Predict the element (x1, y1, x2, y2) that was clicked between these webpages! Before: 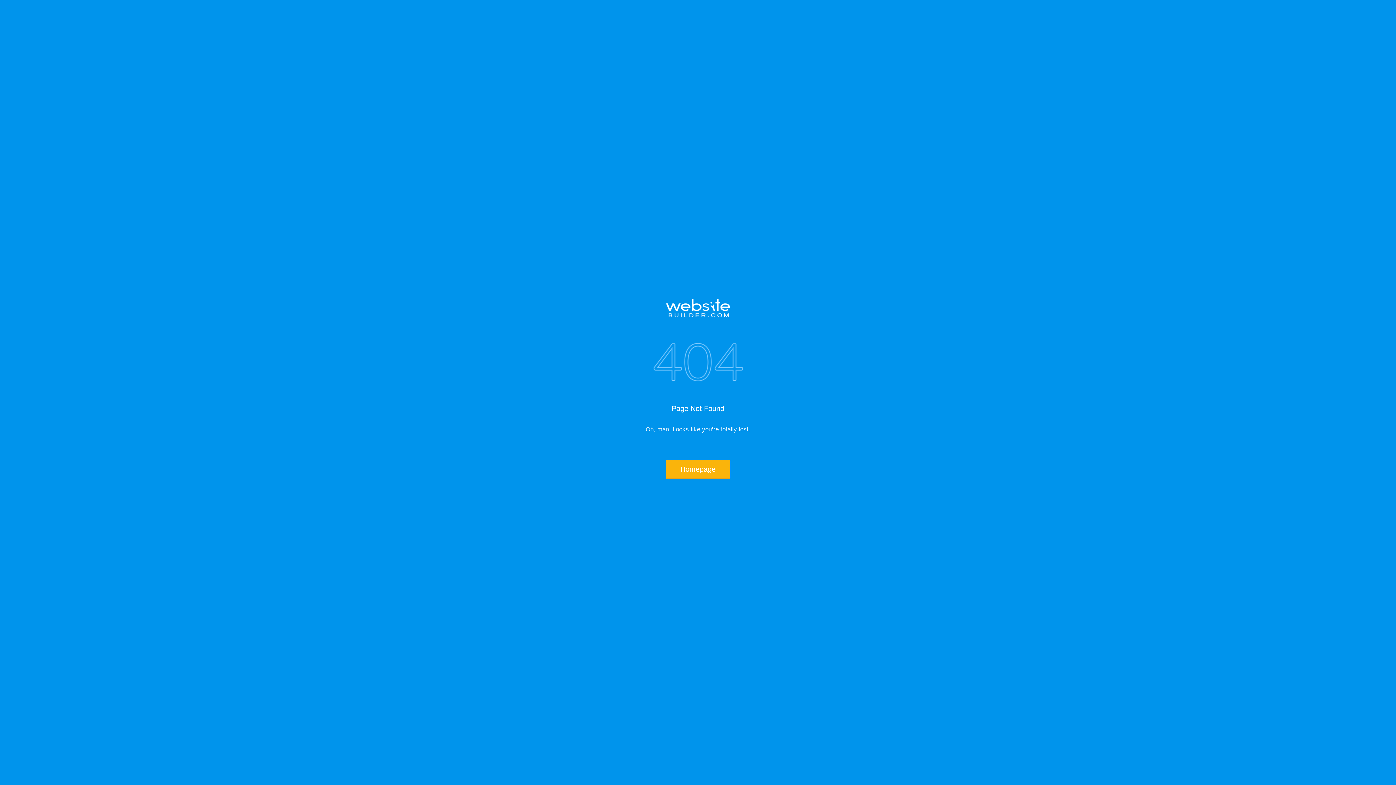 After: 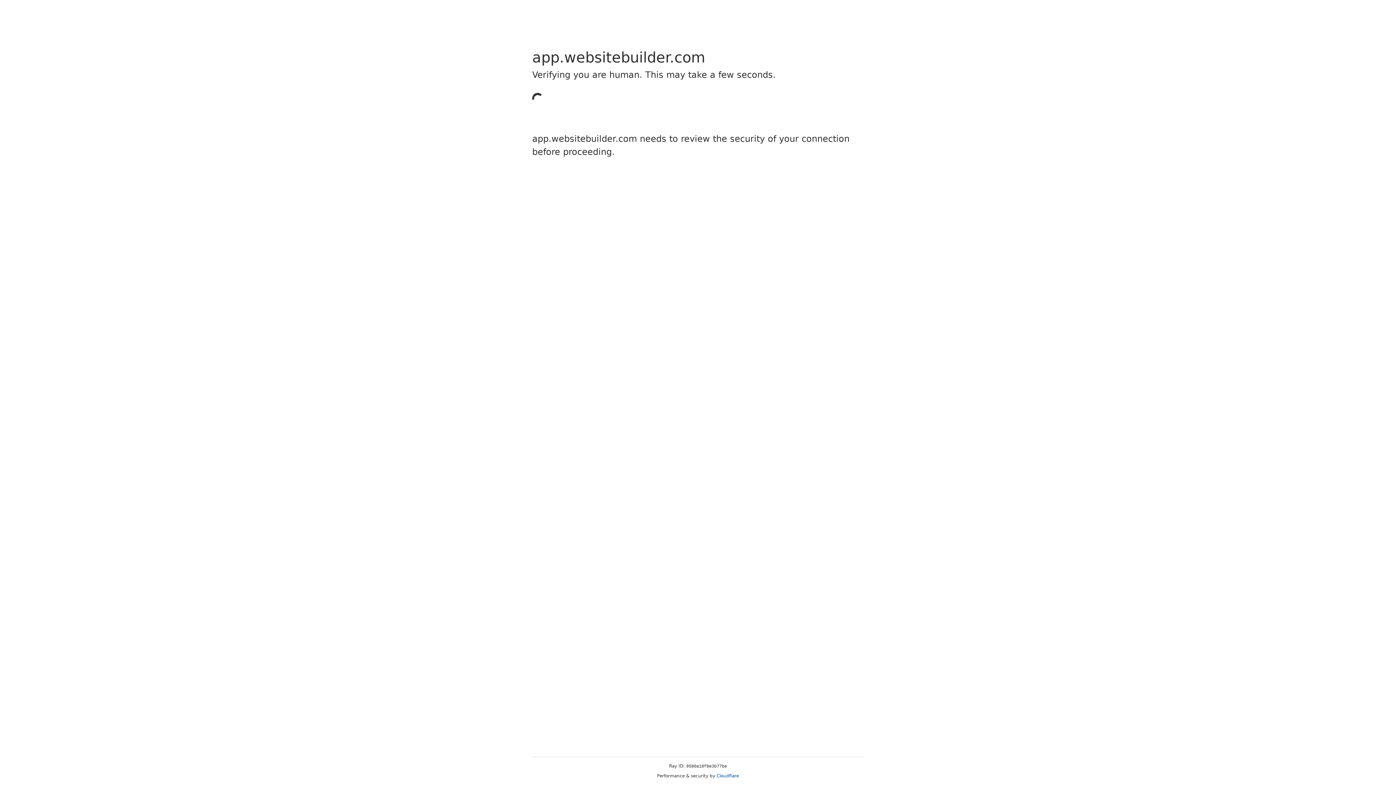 Action: bbox: (517, 298, 878, 317)